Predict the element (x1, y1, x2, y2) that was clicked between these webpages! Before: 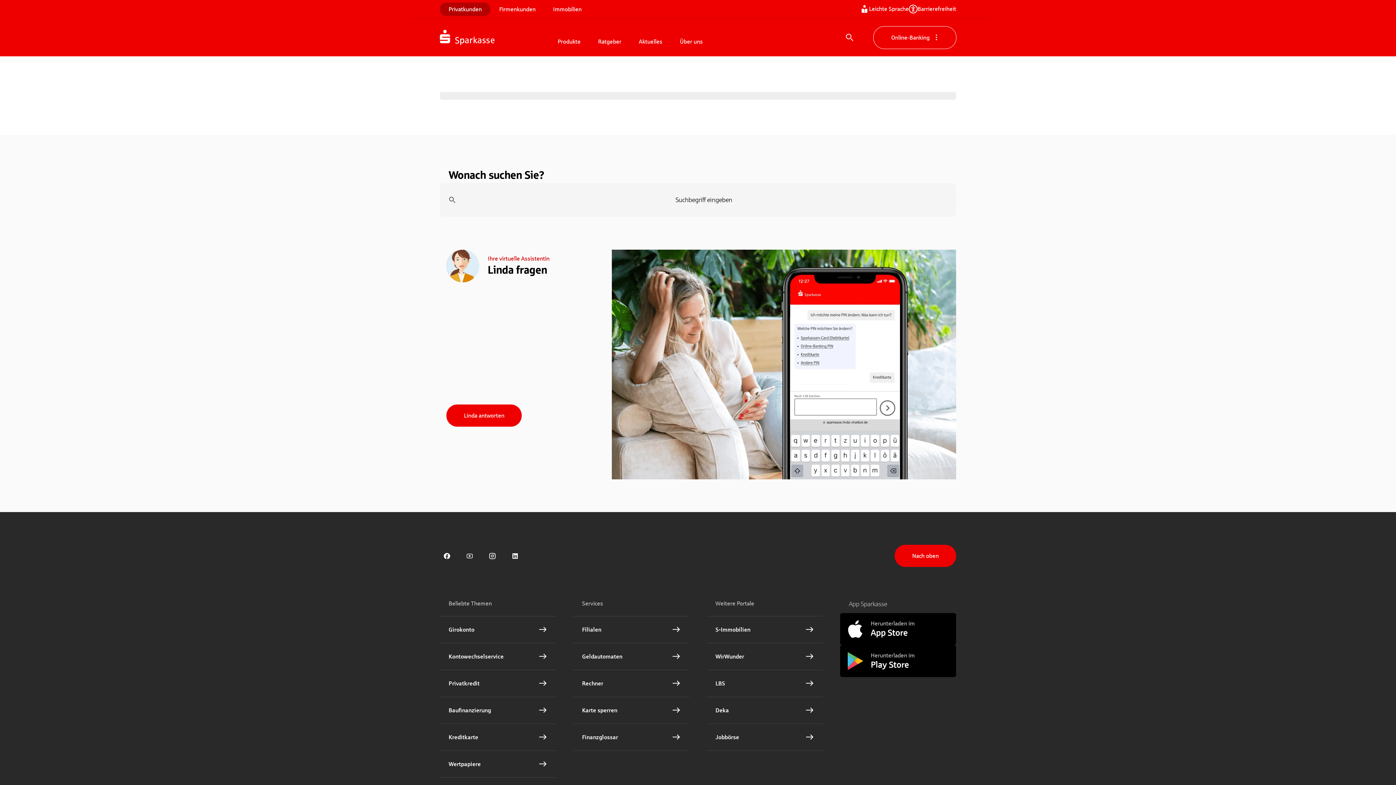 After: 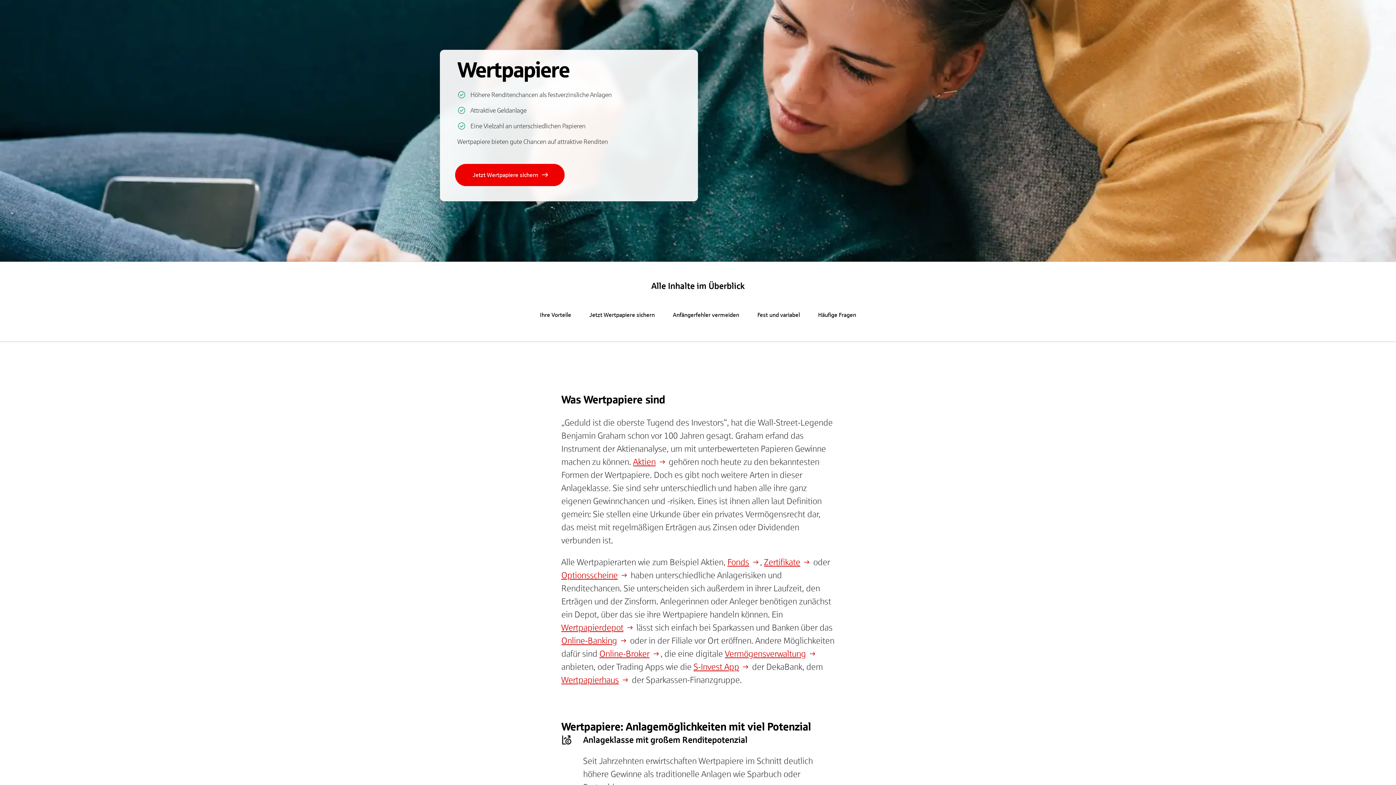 Action: bbox: (440, 751, 555, 777) label: Wertpapiere Interner Link